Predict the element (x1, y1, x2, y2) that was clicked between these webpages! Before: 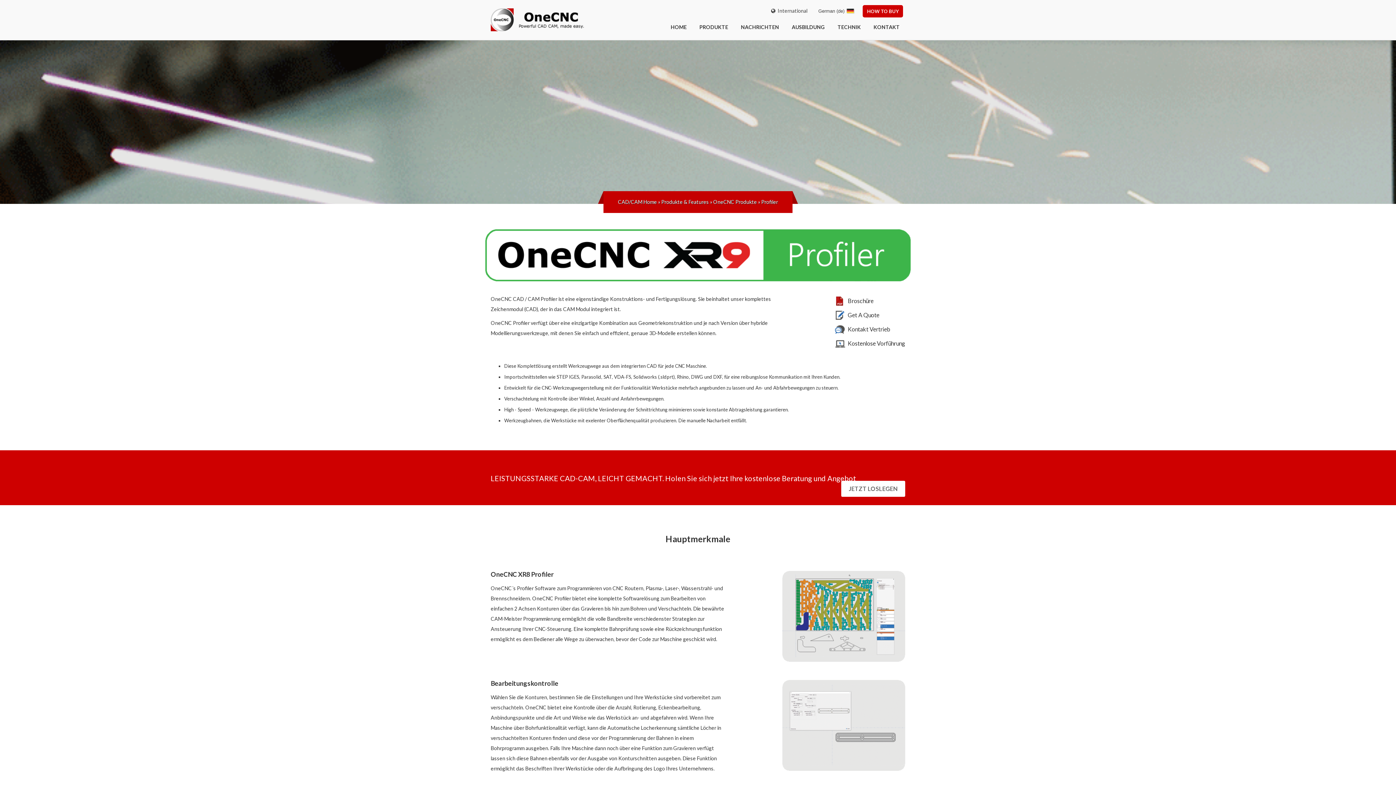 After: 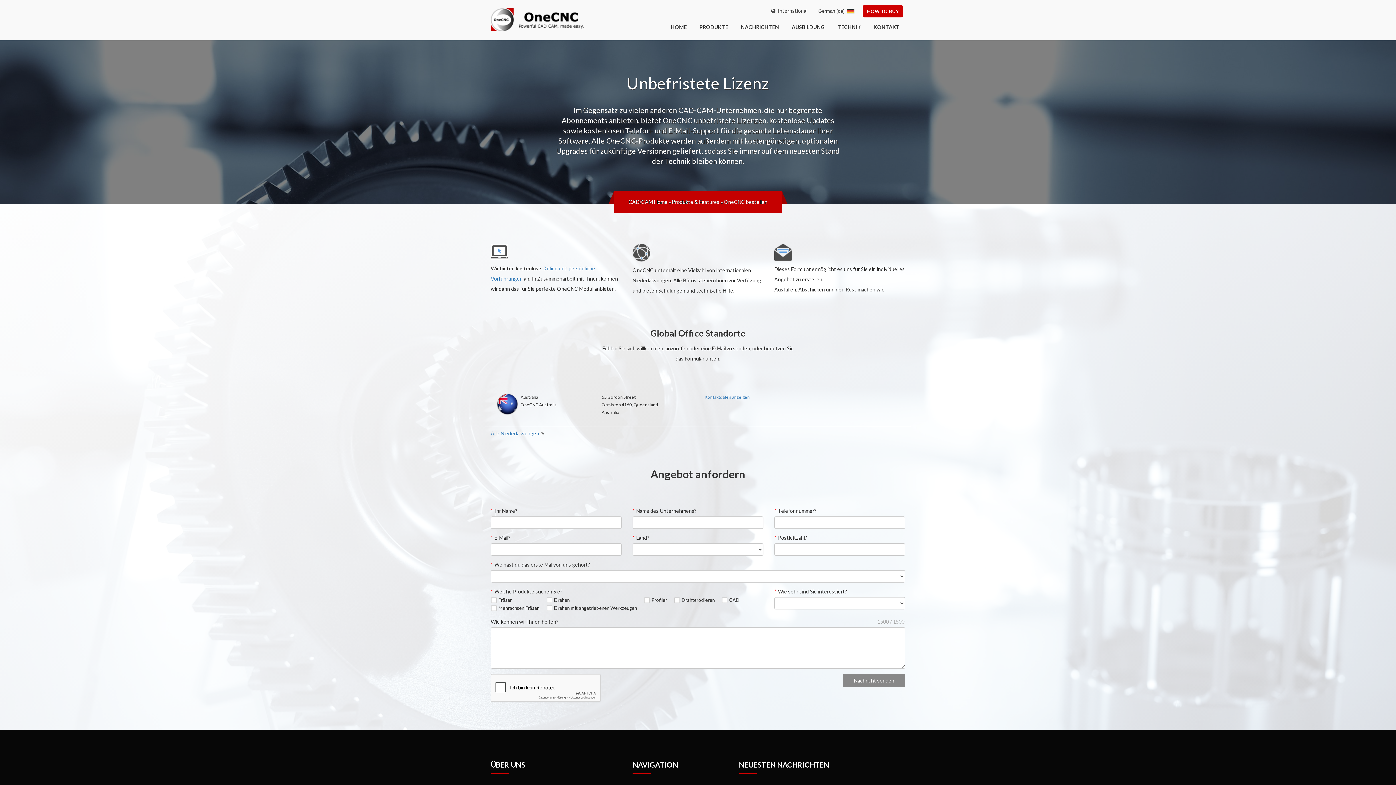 Action: bbox: (841, 481, 905, 497) label: JETZT LOSLEGEN